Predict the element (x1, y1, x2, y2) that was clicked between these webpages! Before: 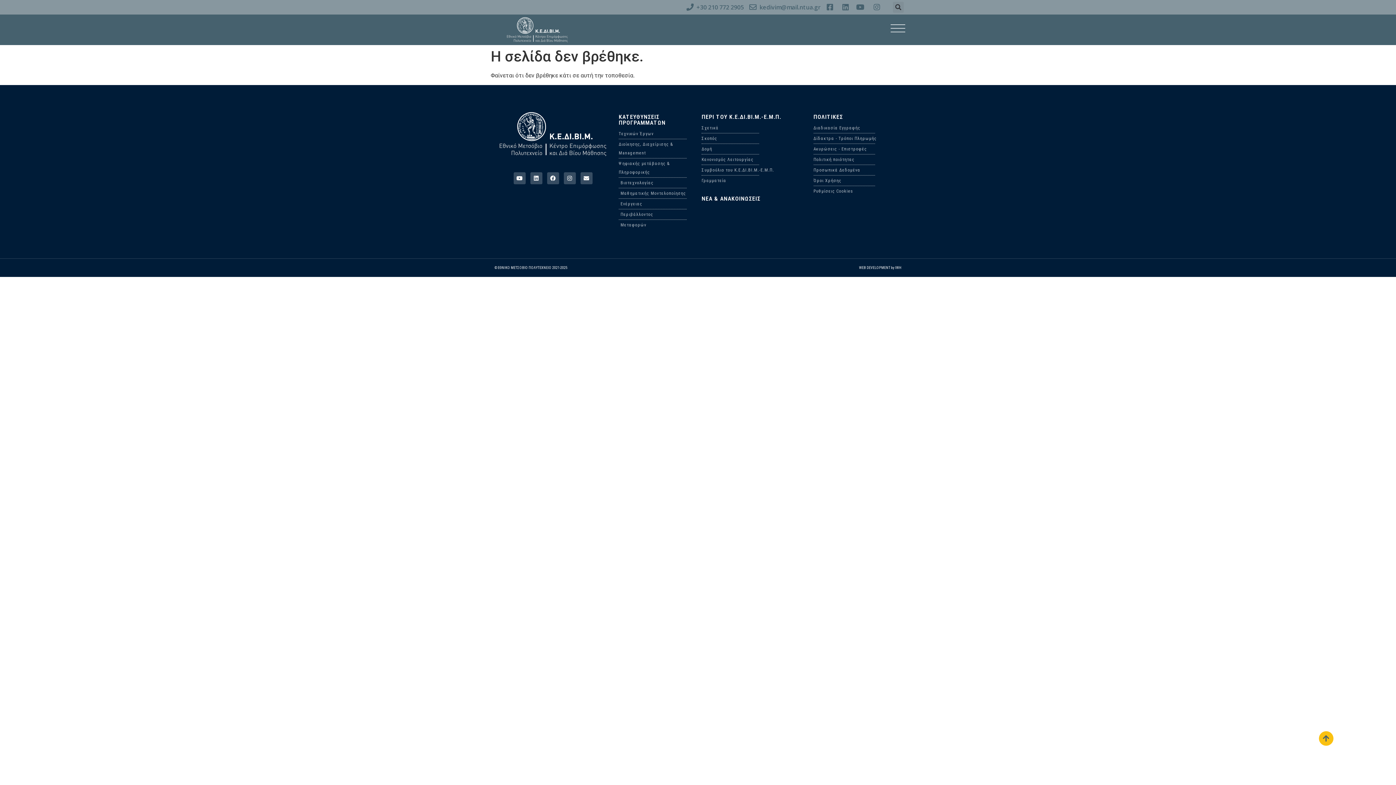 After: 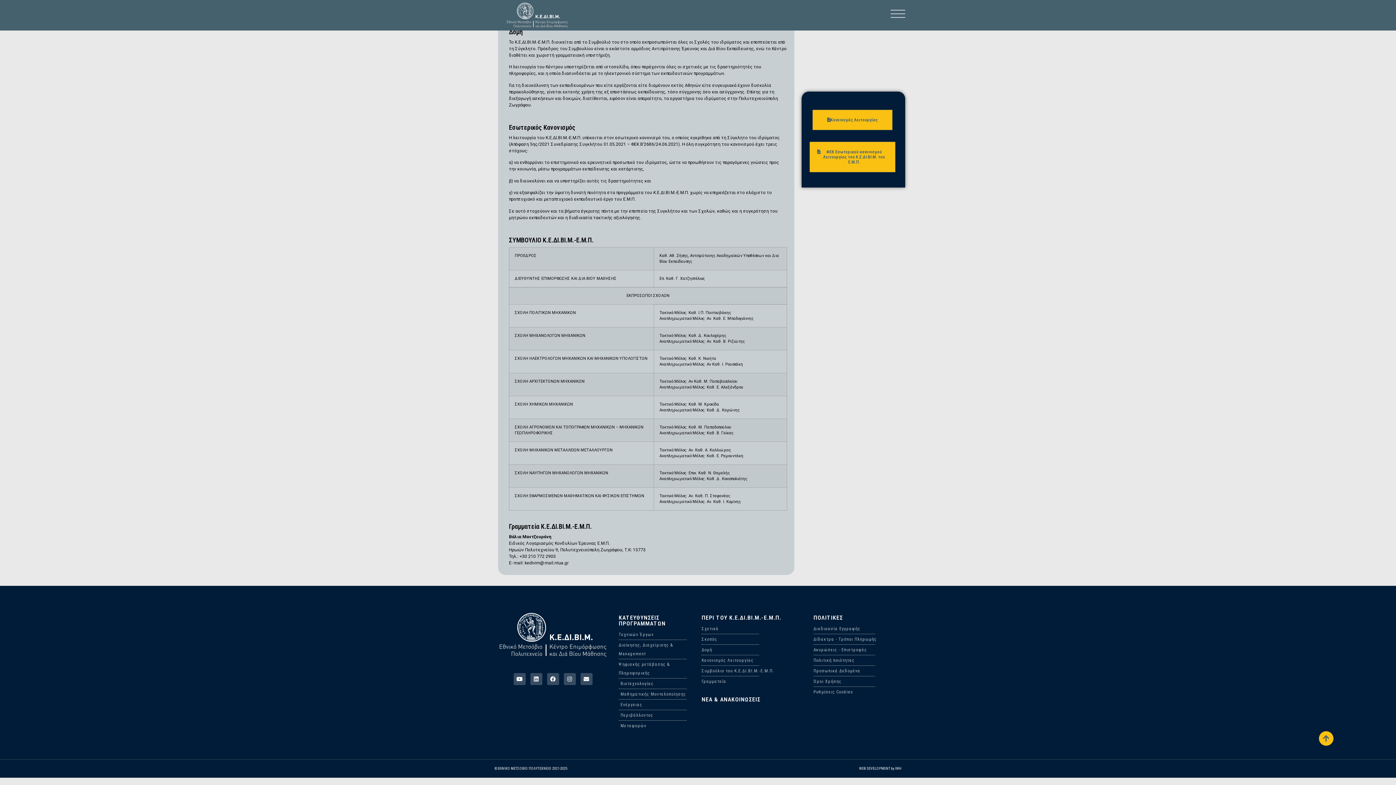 Action: bbox: (701, 155, 806, 164) label: Κανονισμός Λειτουργίας